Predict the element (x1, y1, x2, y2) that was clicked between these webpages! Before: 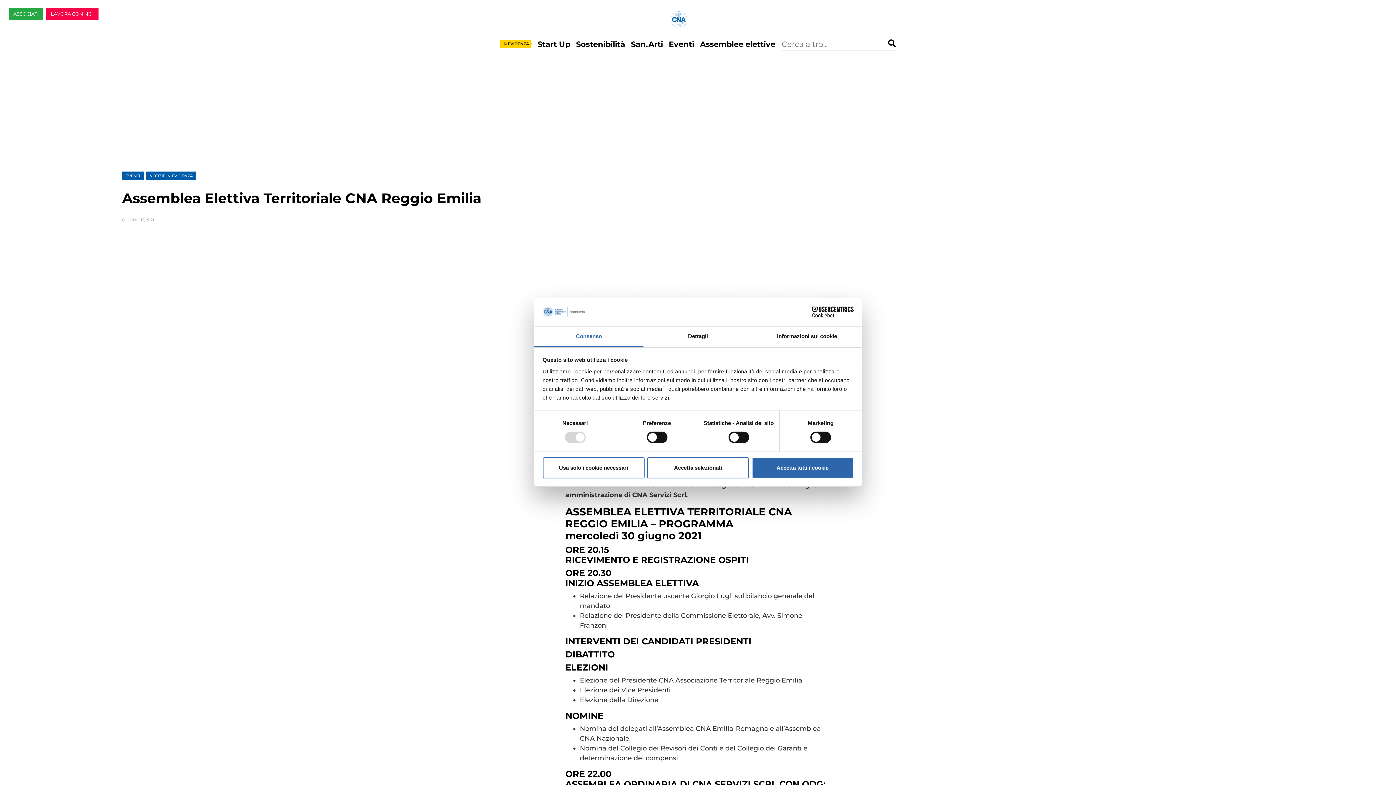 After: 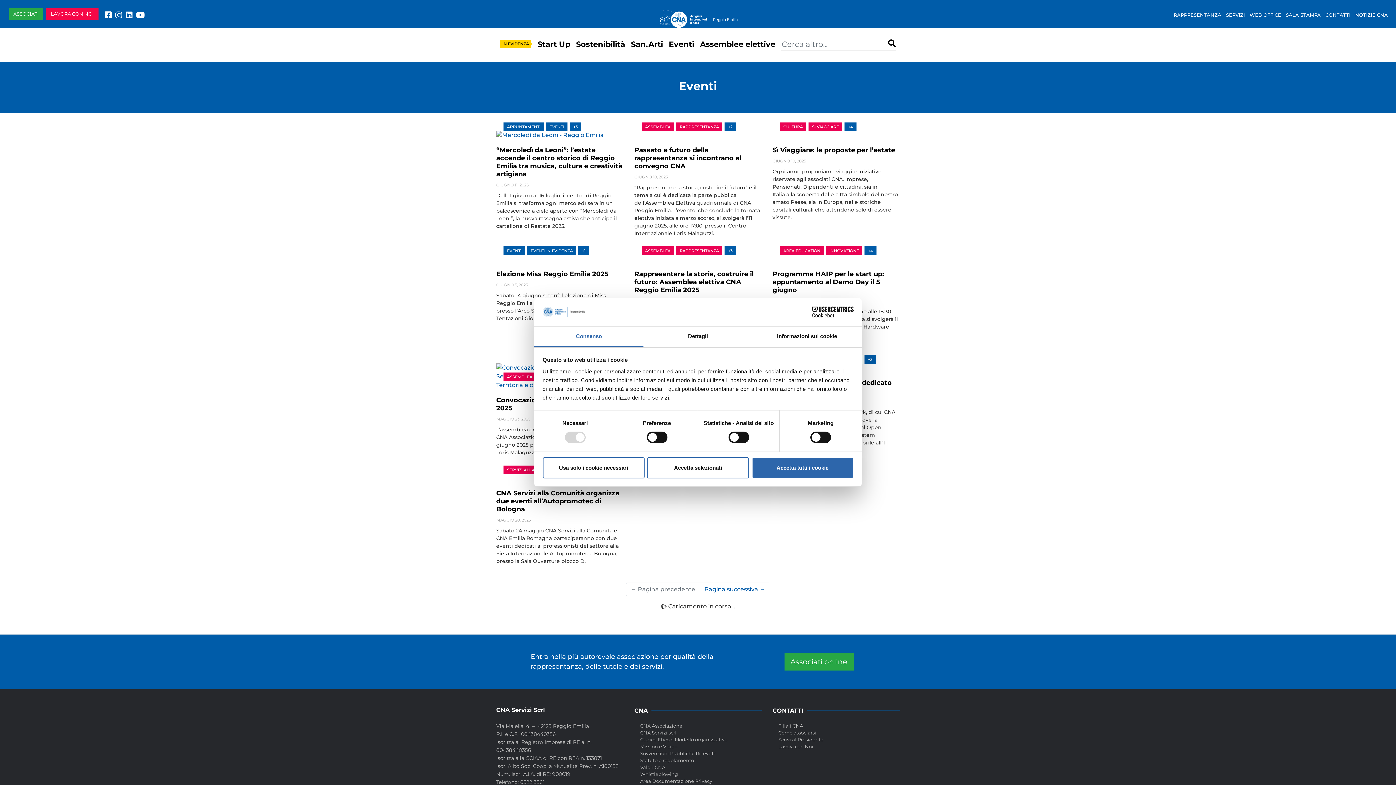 Action: bbox: (122, 171, 143, 180) label: EVENTI